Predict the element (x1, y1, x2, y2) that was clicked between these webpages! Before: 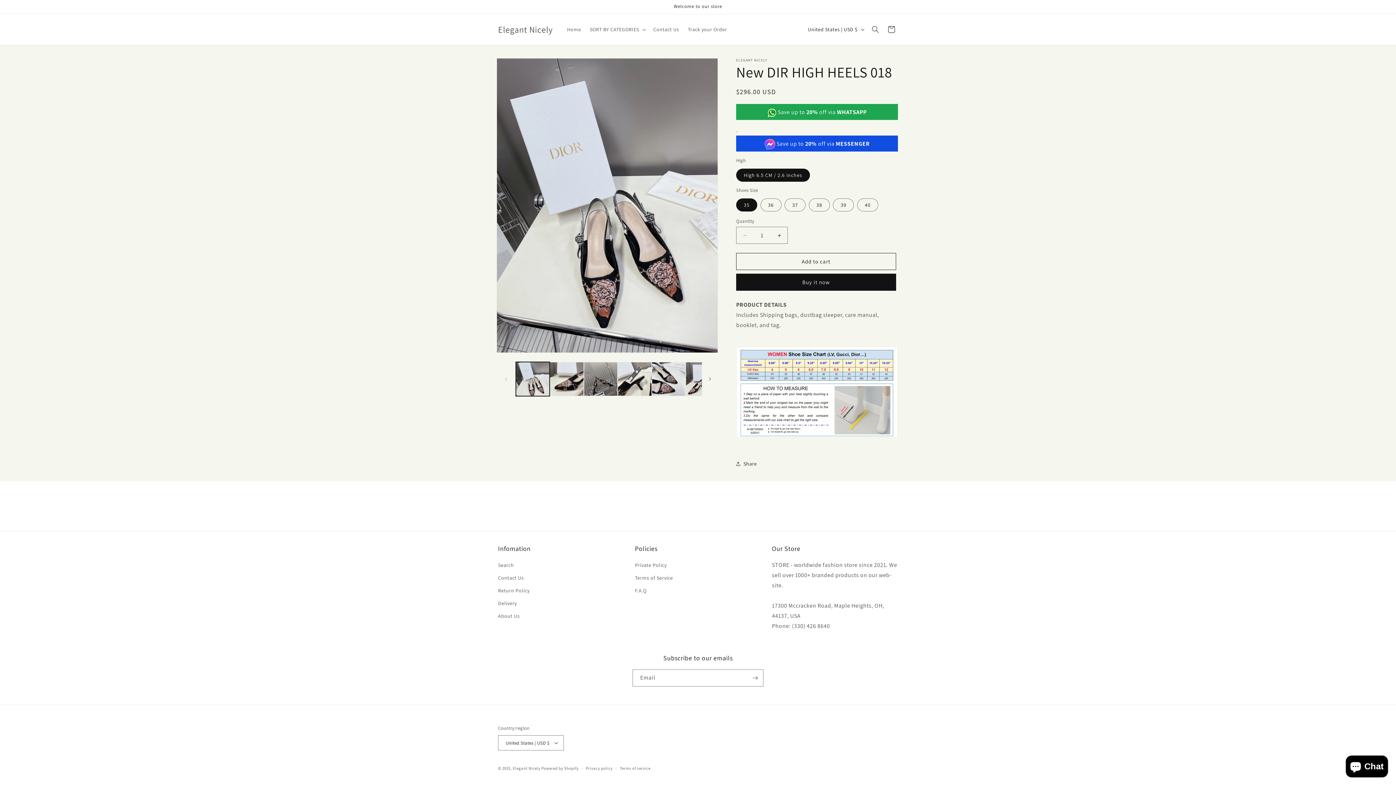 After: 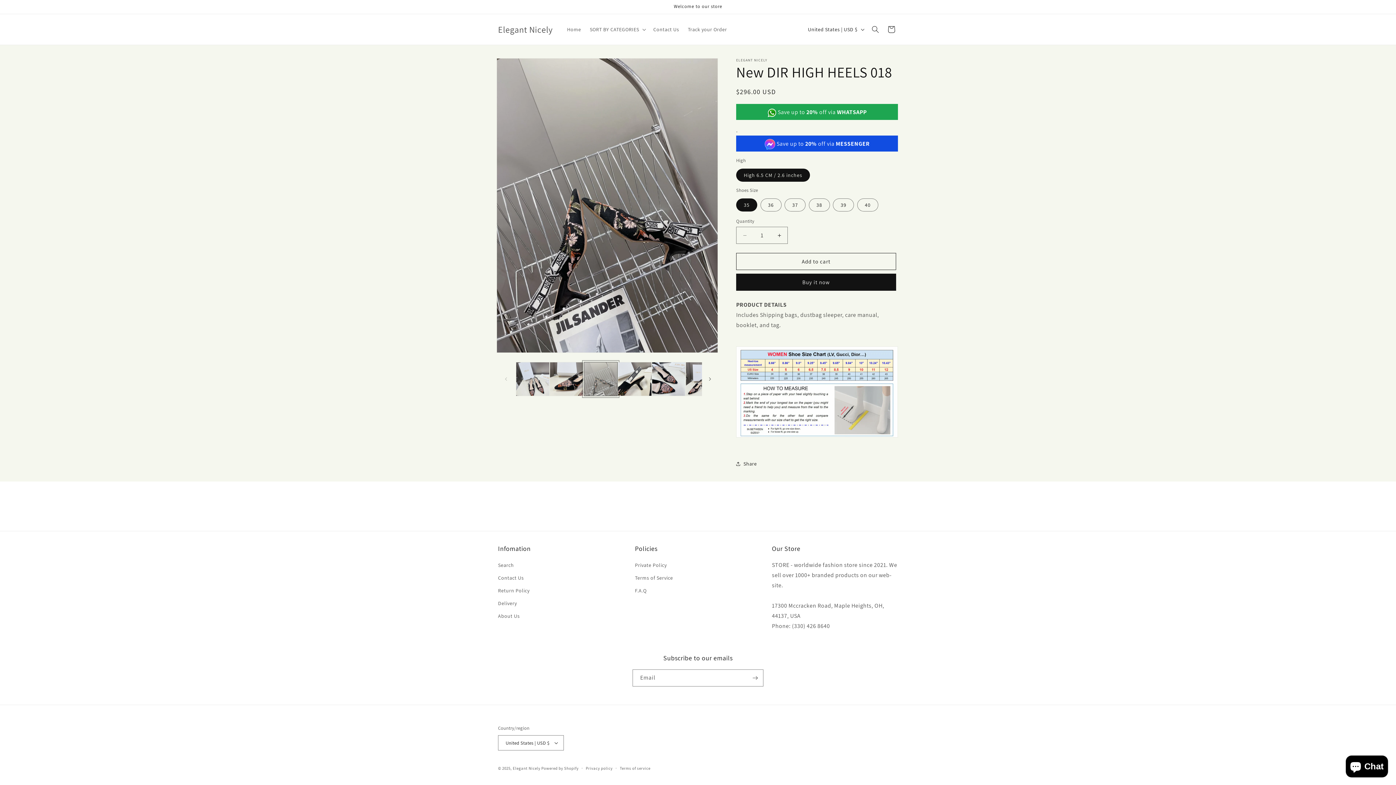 Action: label: Load image 3 in gallery view bbox: (583, 362, 617, 396)